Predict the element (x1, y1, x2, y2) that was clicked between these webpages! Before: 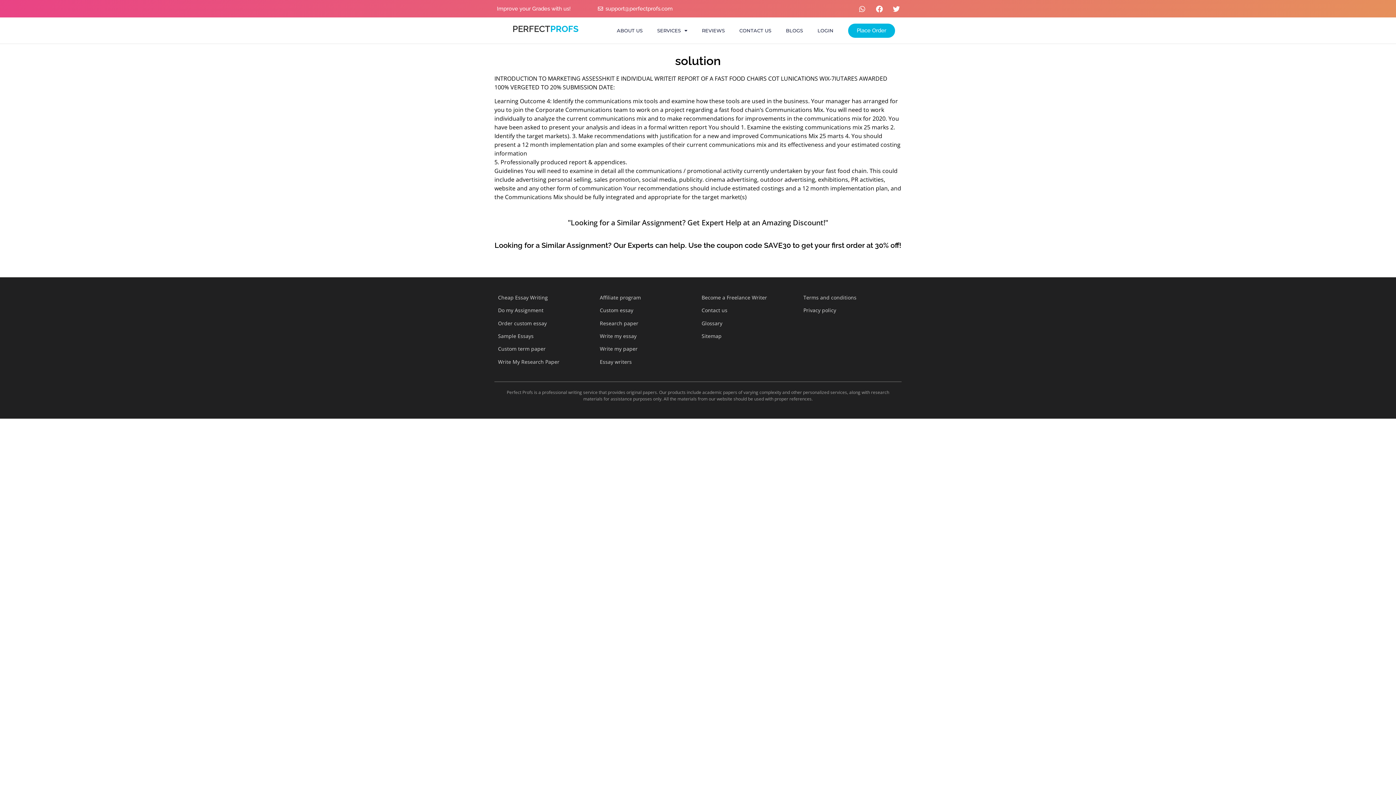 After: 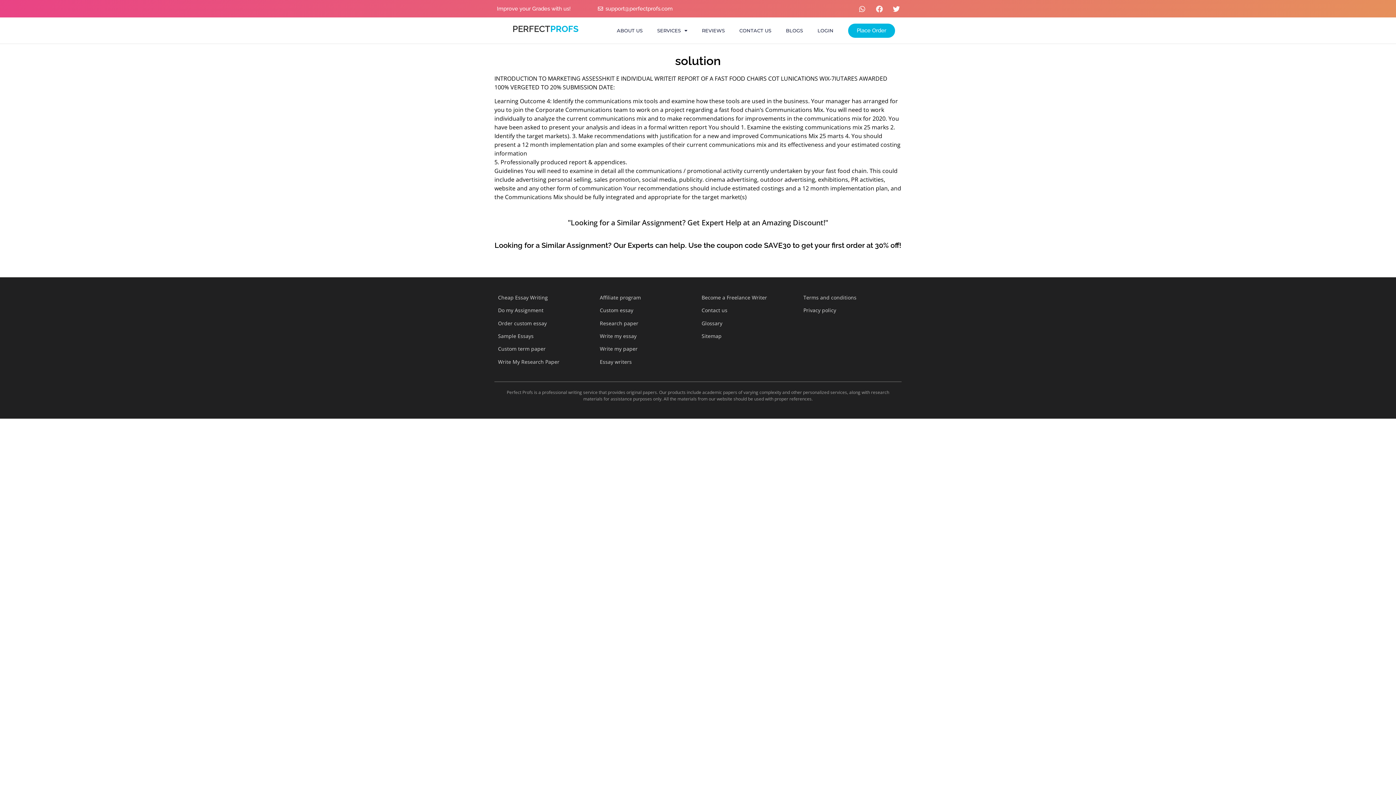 Action: label: Facebook bbox: (872, 1, 886, 15)